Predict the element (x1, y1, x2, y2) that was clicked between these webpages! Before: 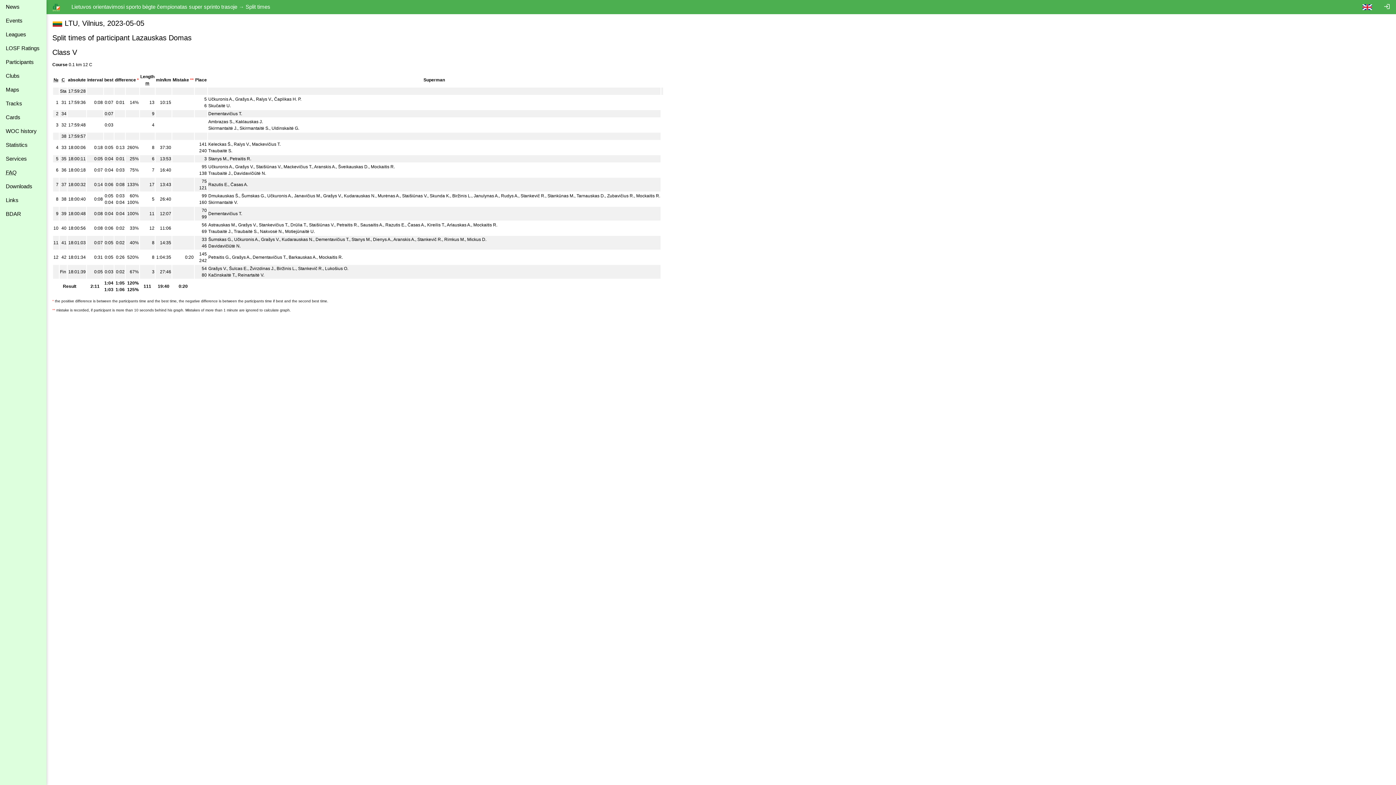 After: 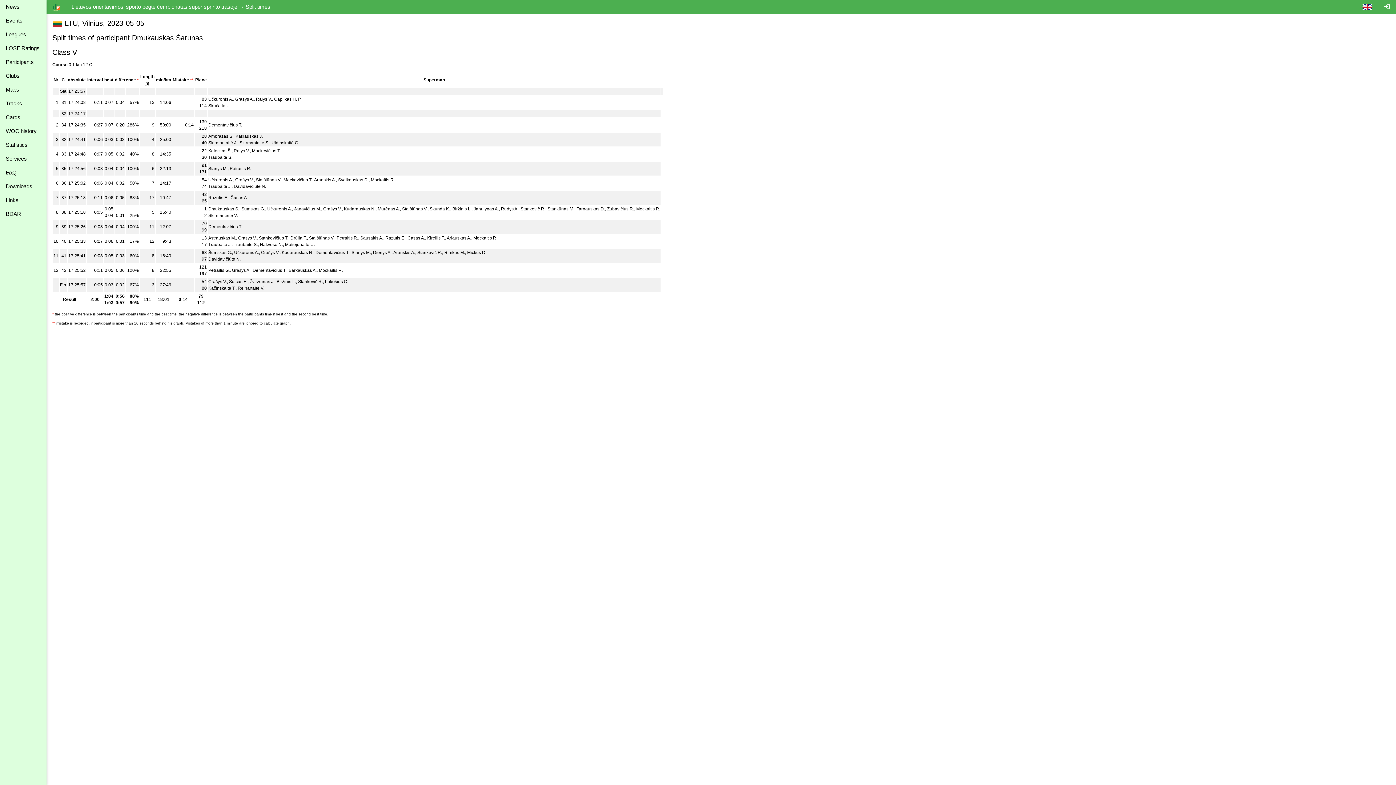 Action: bbox: (208, 193, 239, 198) label: Dmukauskas Š.